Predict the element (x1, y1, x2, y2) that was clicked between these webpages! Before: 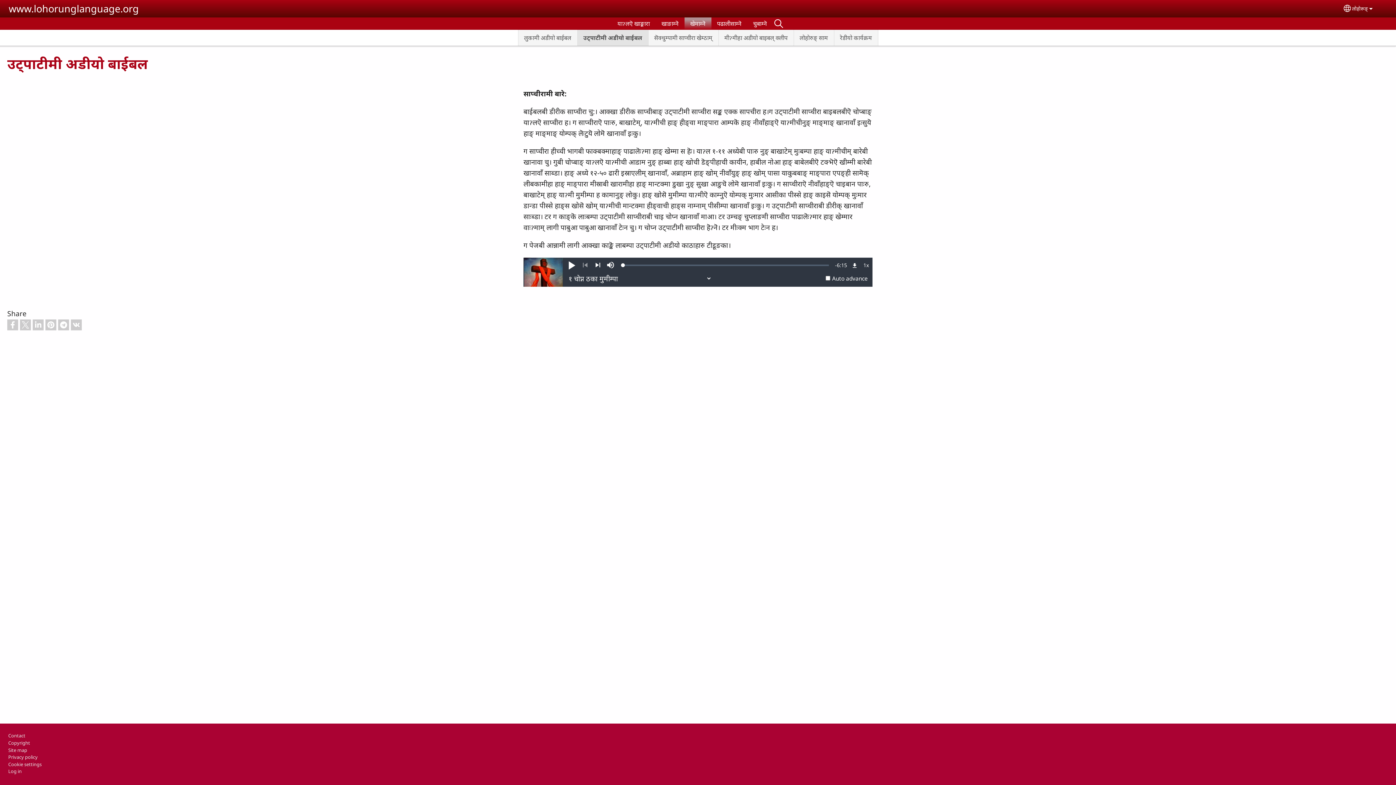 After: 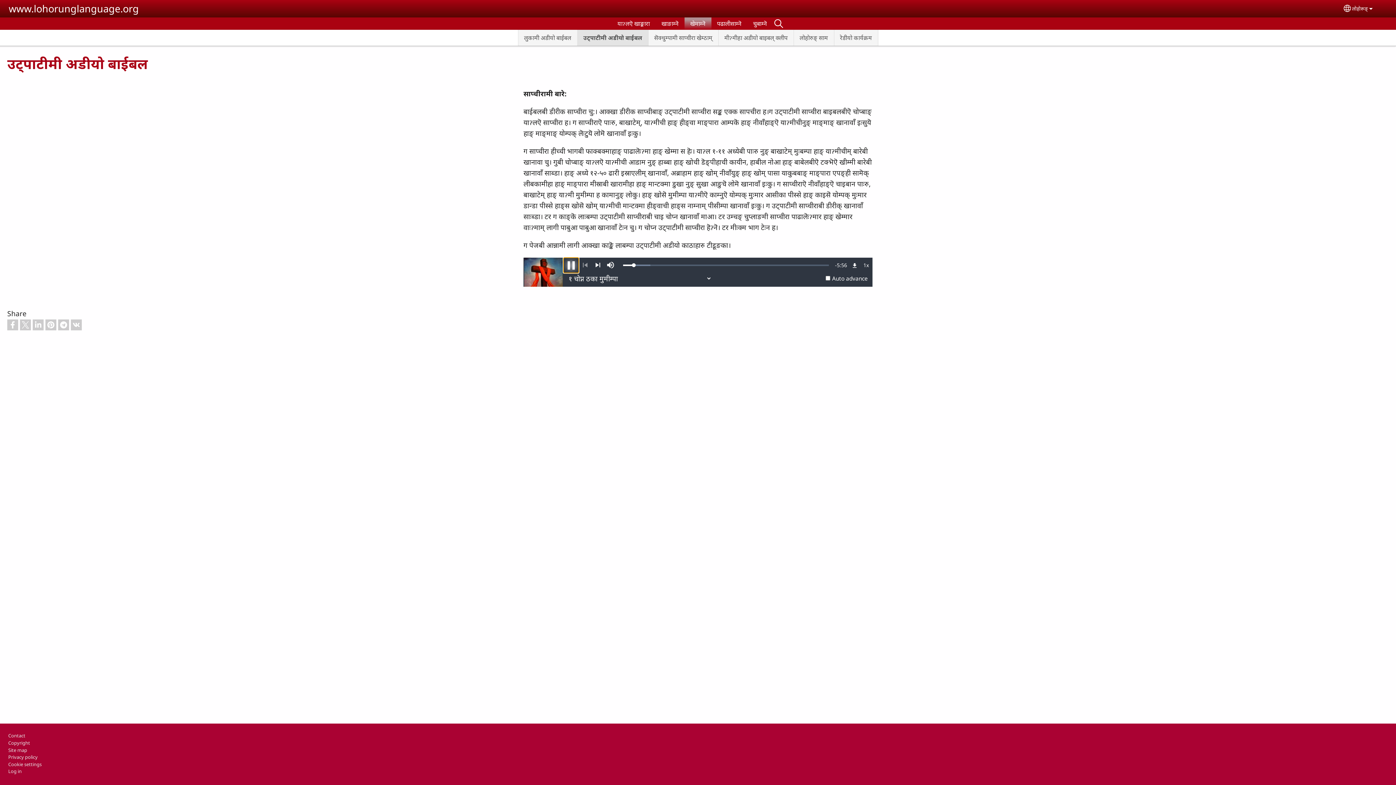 Action: bbox: (563, 257, 578, 273) label: Play